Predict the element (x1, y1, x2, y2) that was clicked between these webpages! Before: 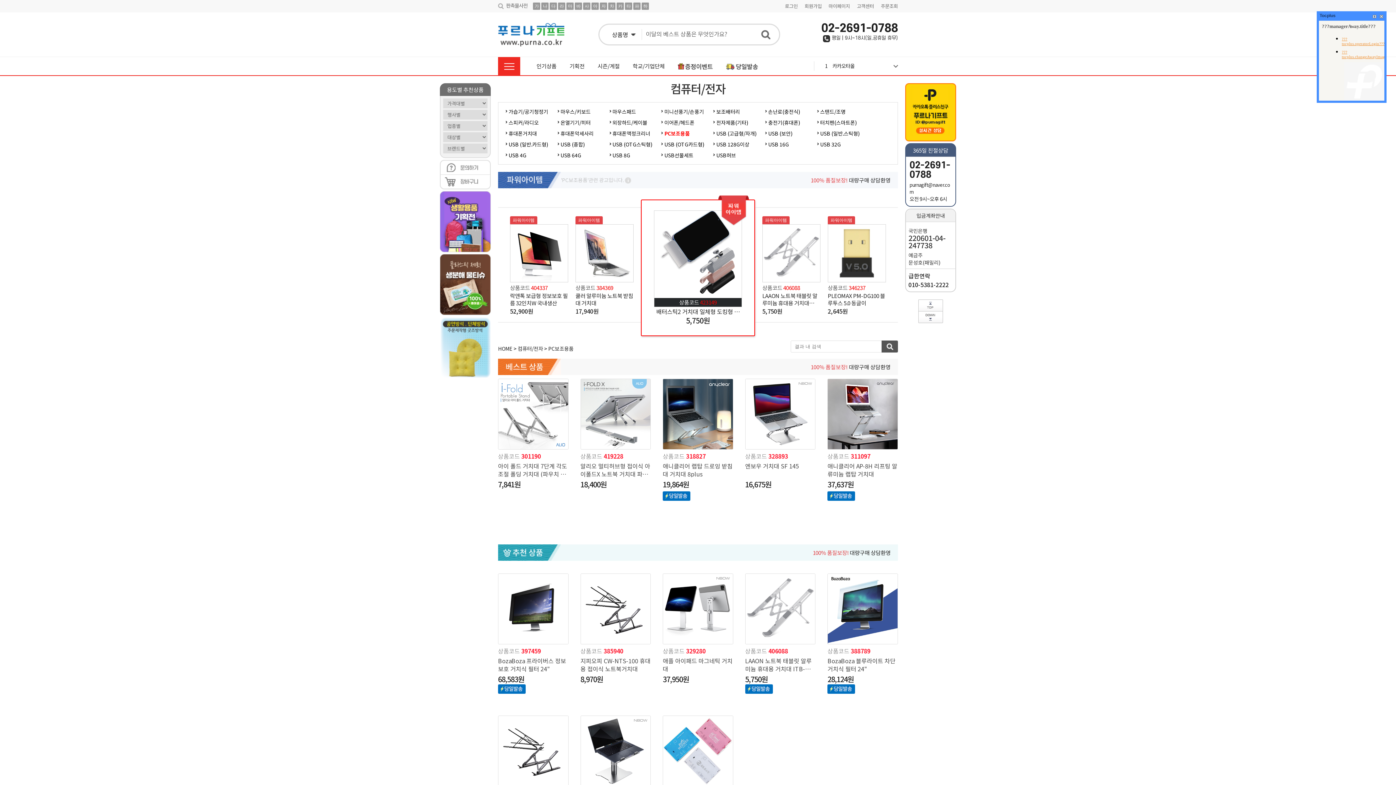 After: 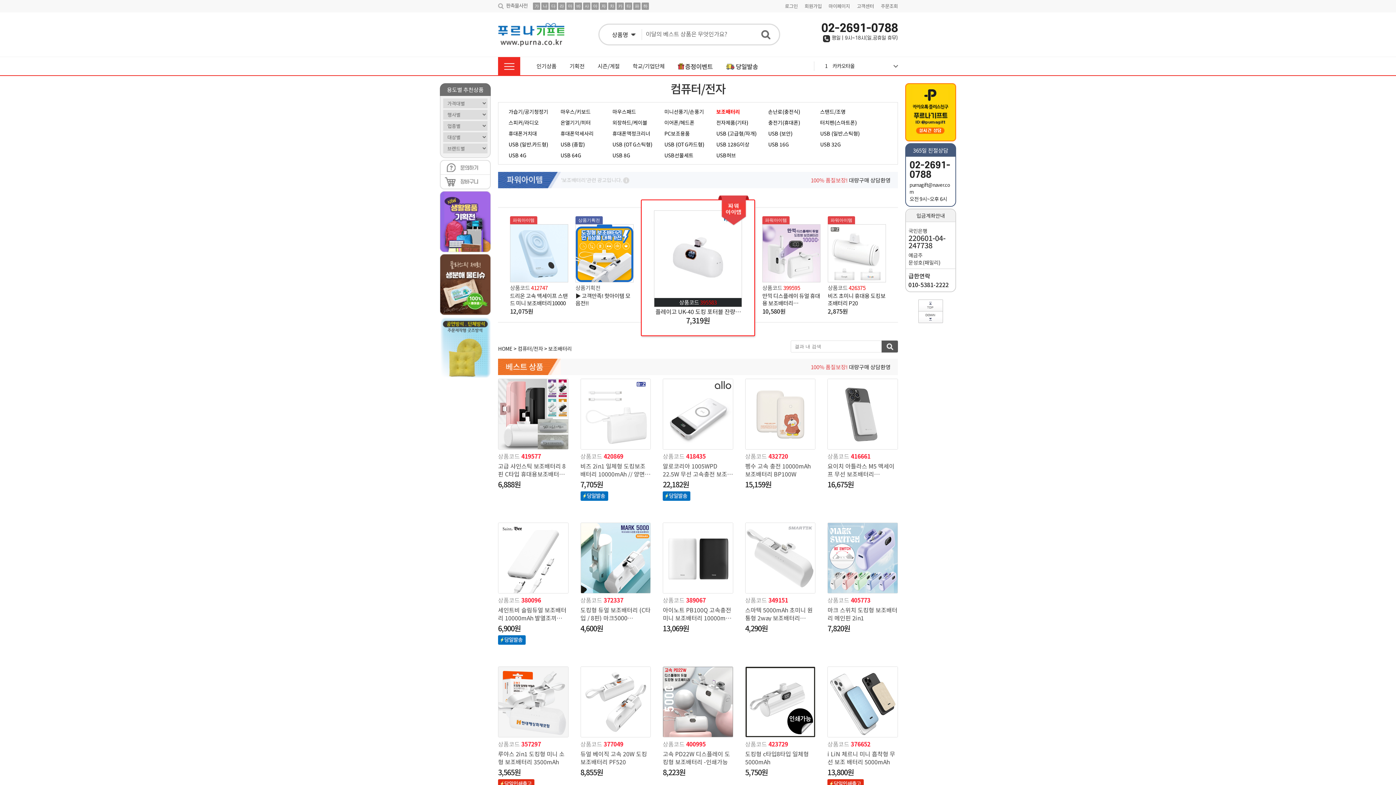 Action: label: 보조배터리 bbox: (716, 106, 765, 117)